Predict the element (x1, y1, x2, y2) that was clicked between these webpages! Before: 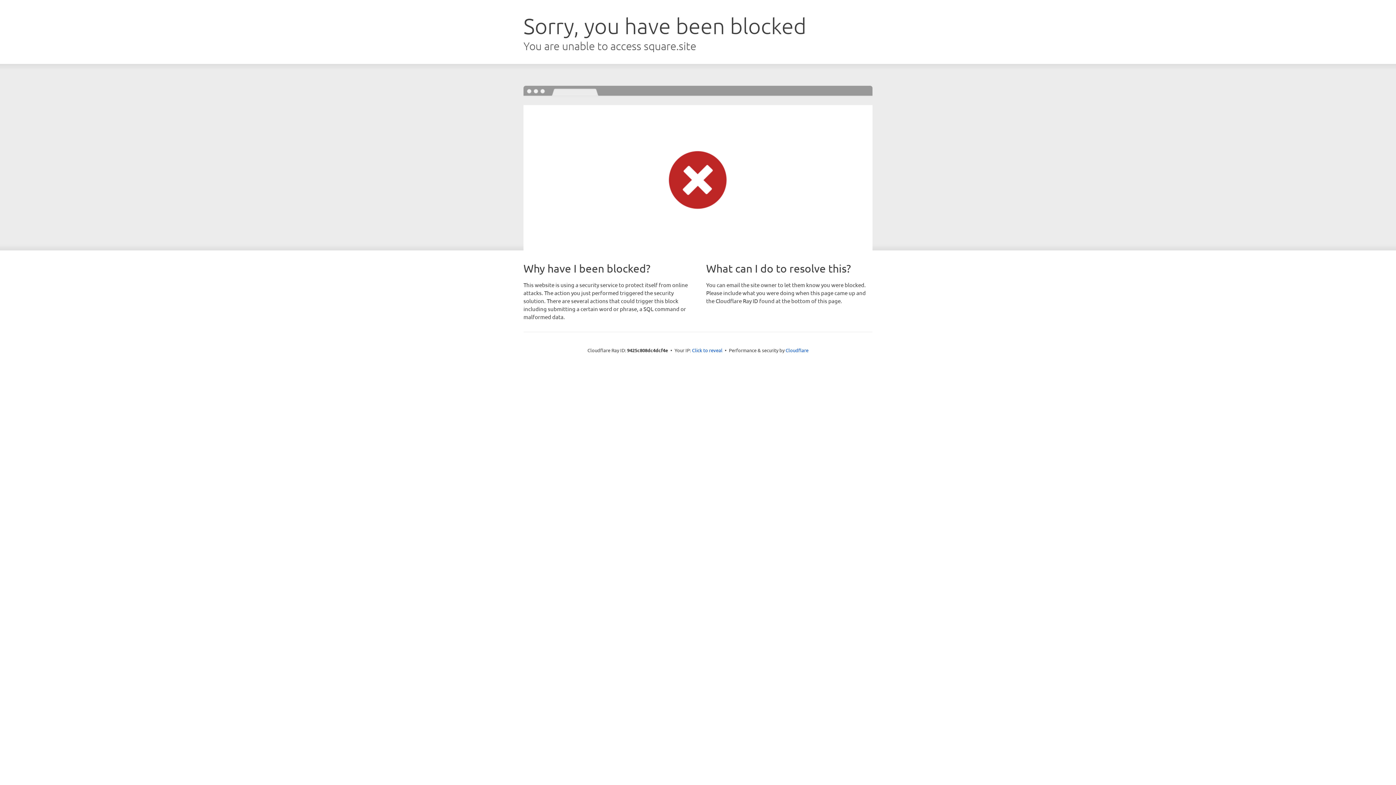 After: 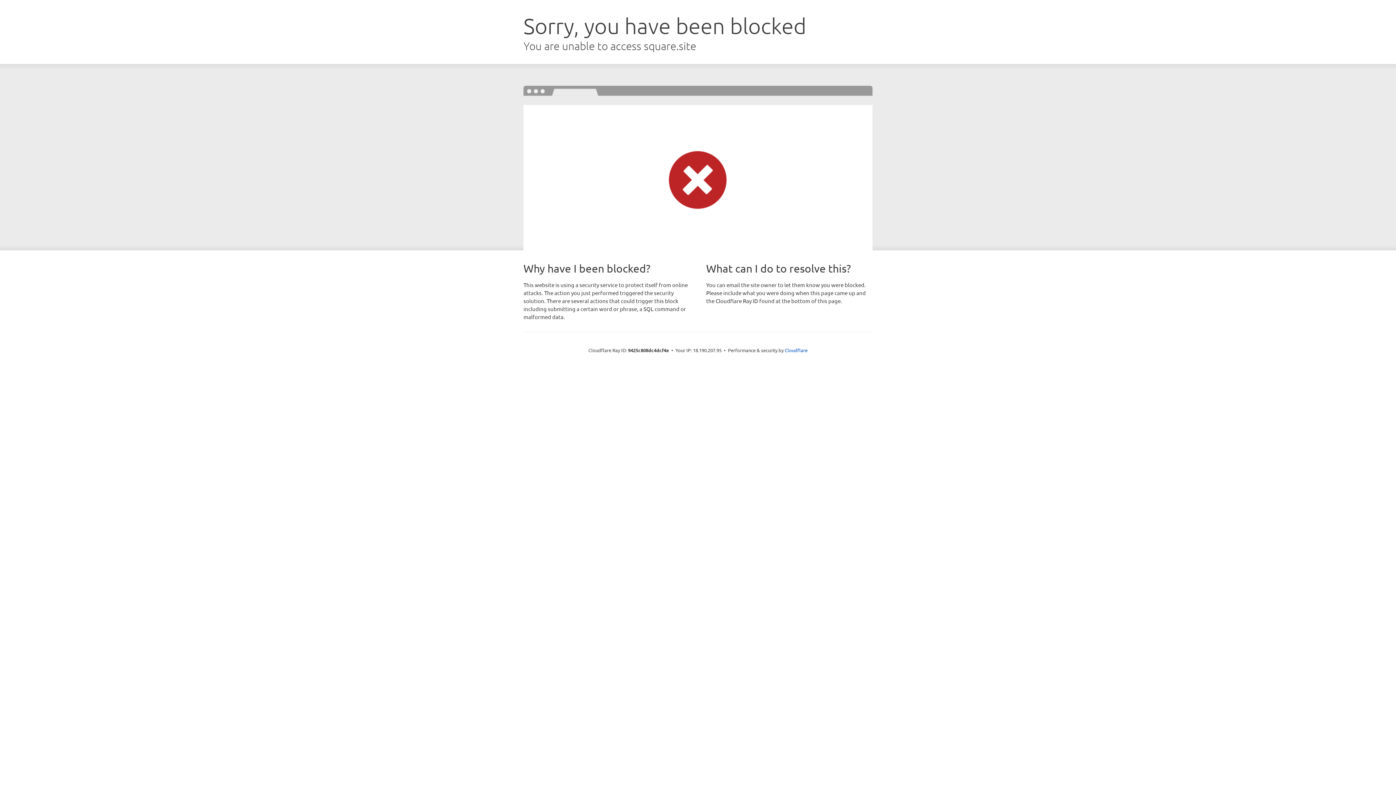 Action: bbox: (692, 346, 722, 353) label: Click to reveal